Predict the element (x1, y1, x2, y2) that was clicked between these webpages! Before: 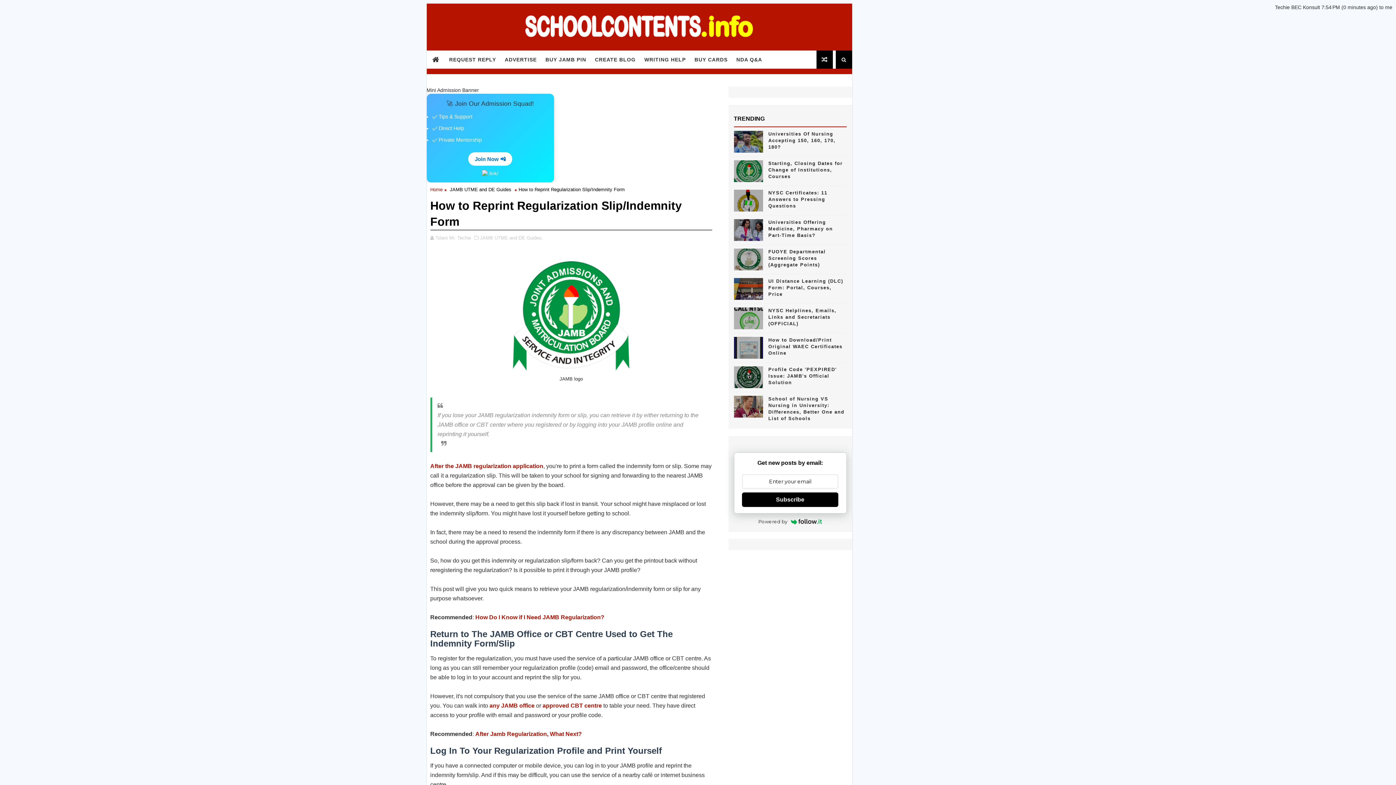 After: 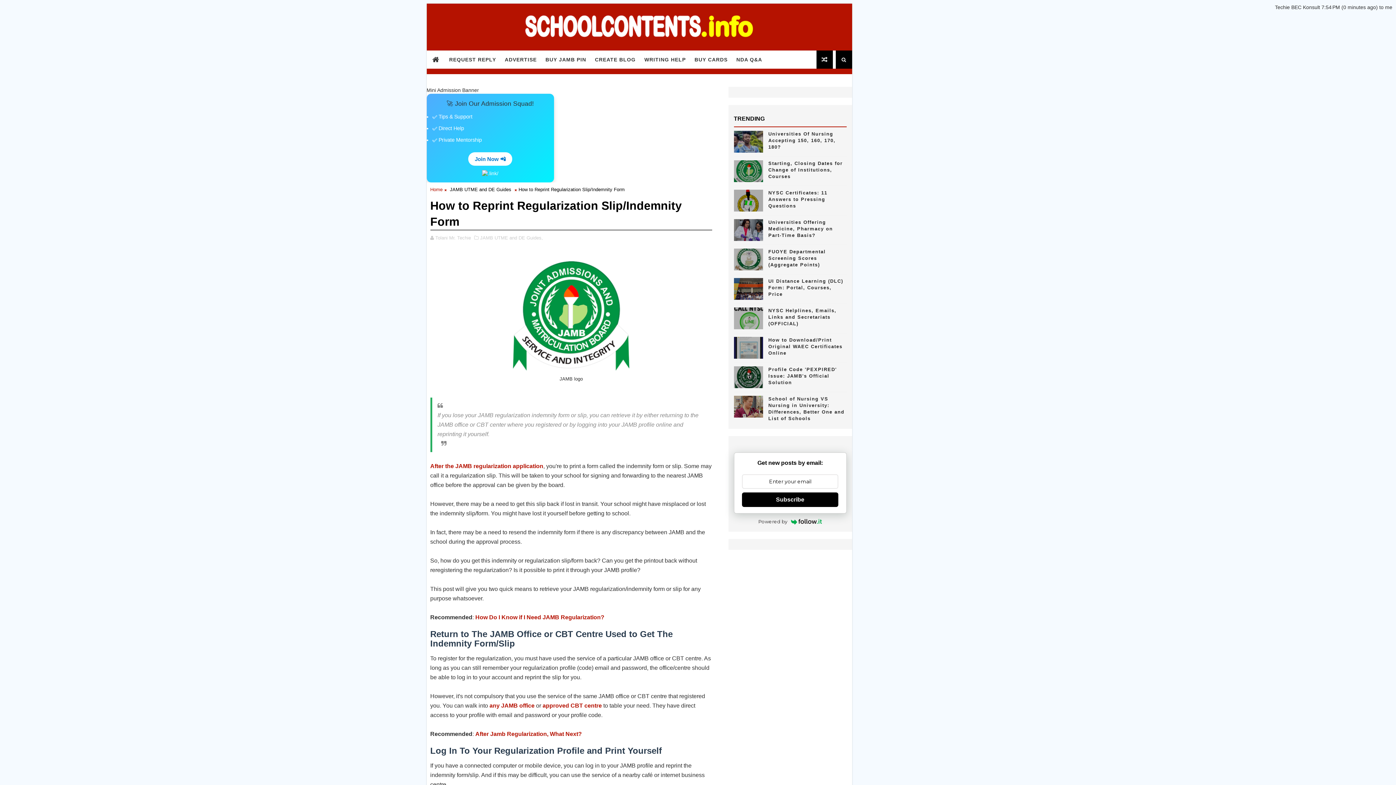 Action: bbox: (489, 703, 534, 709) label: any JAMB office